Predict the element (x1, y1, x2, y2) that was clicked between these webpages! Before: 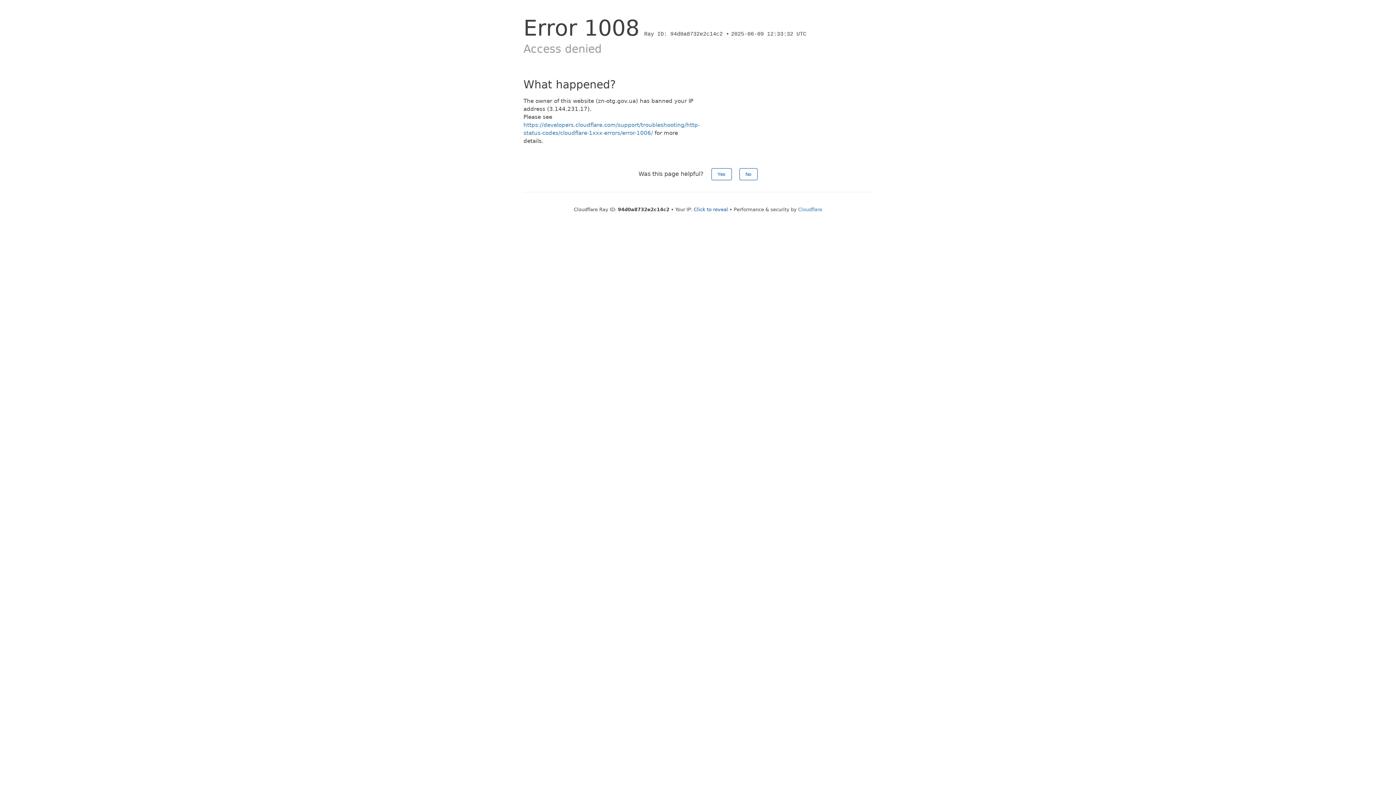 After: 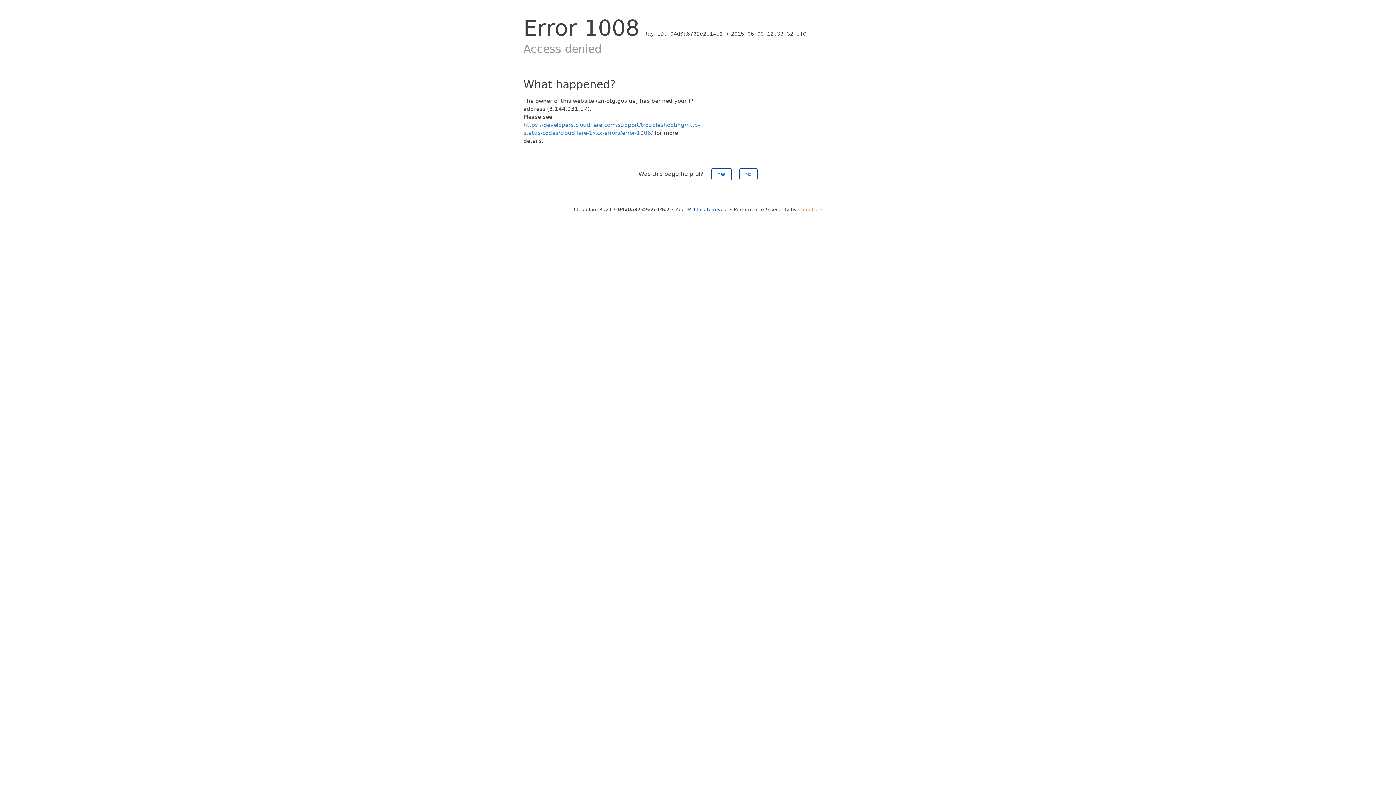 Action: label: Cloudflare bbox: (798, 206, 822, 212)